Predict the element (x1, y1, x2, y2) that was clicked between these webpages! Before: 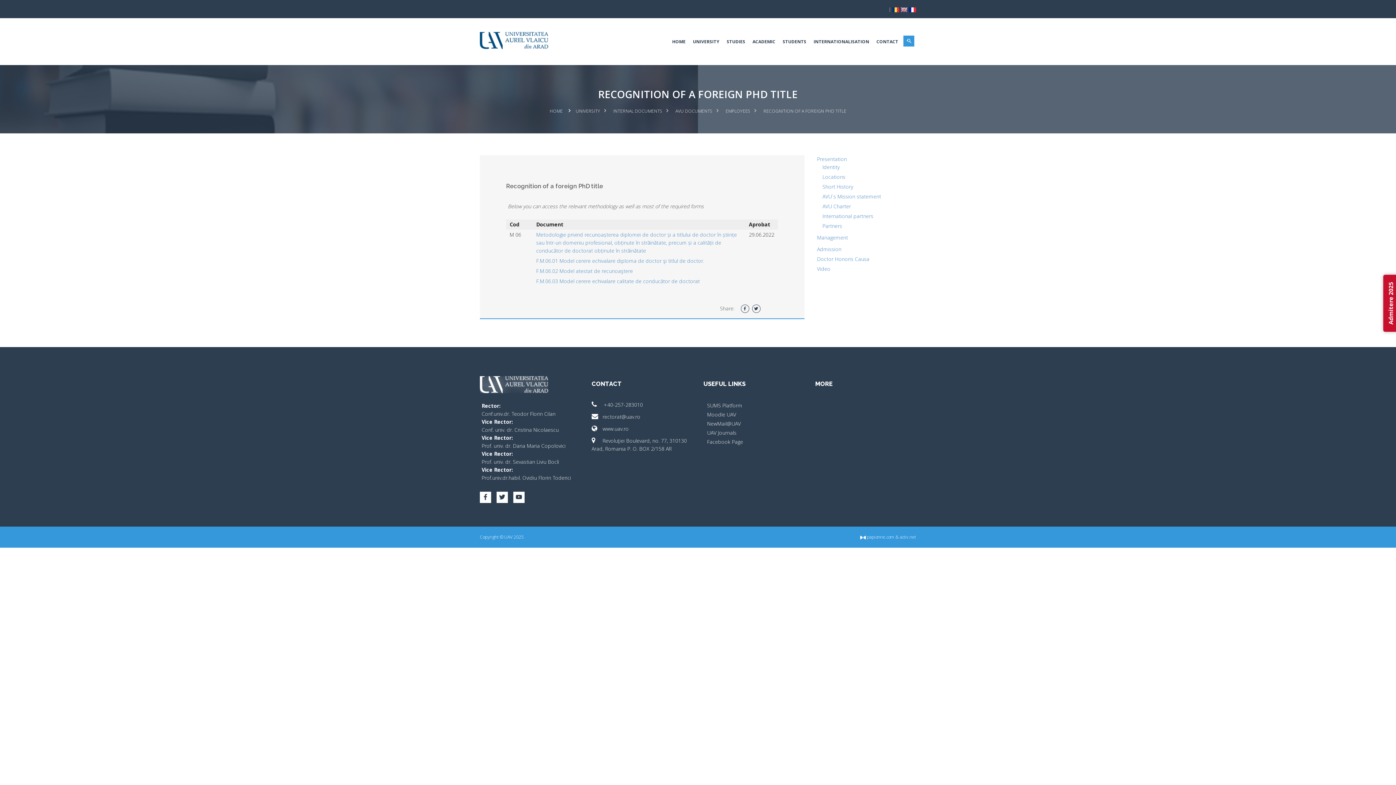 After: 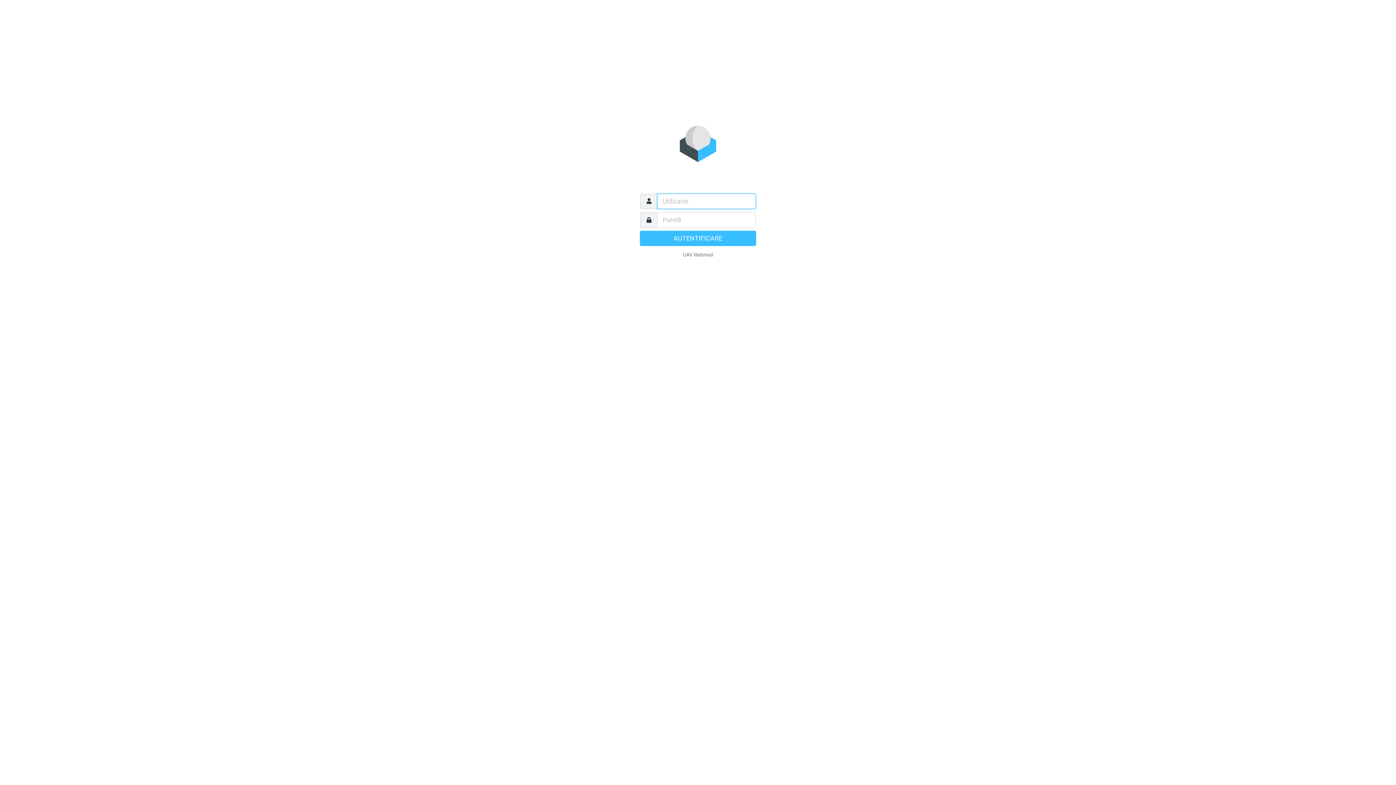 Action: bbox: (707, 420, 741, 427) label: NewMail@UAV